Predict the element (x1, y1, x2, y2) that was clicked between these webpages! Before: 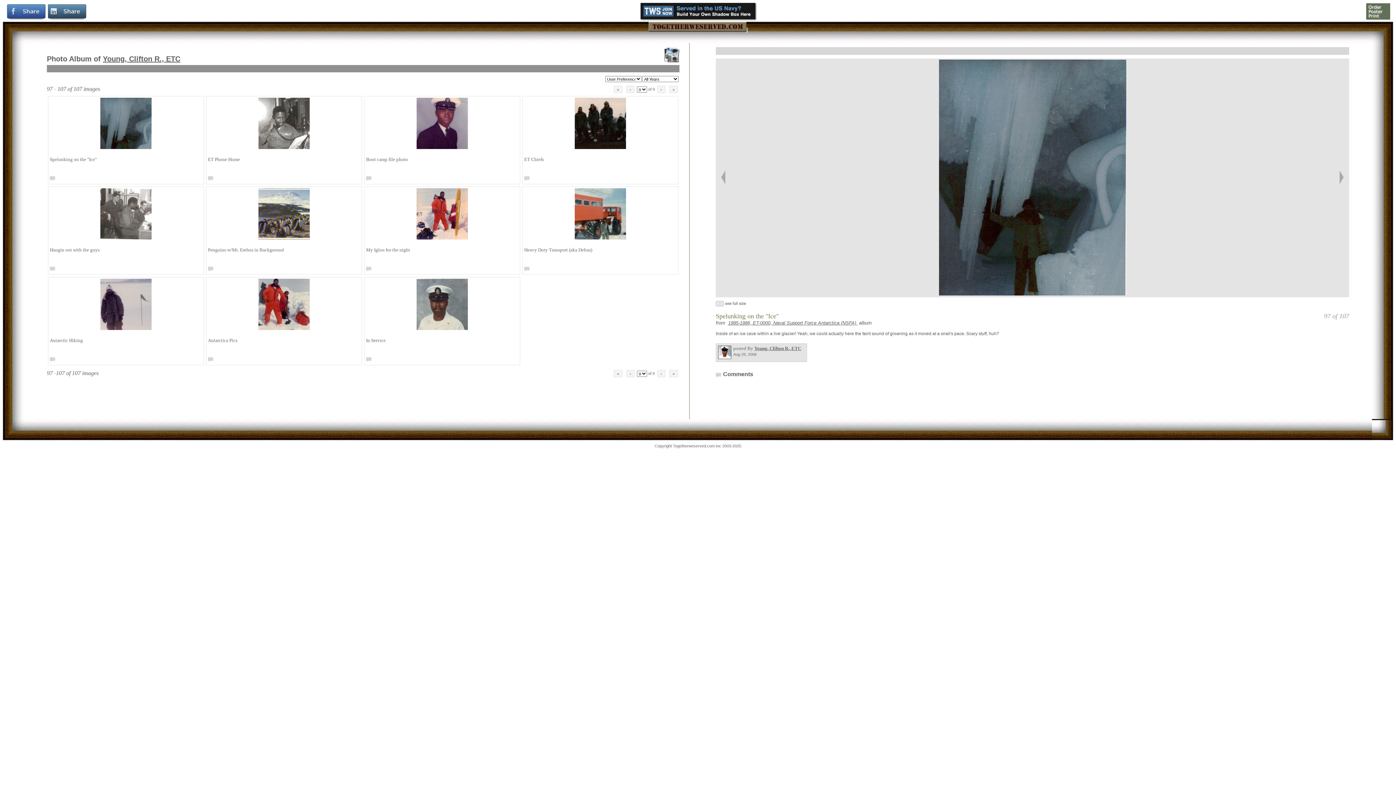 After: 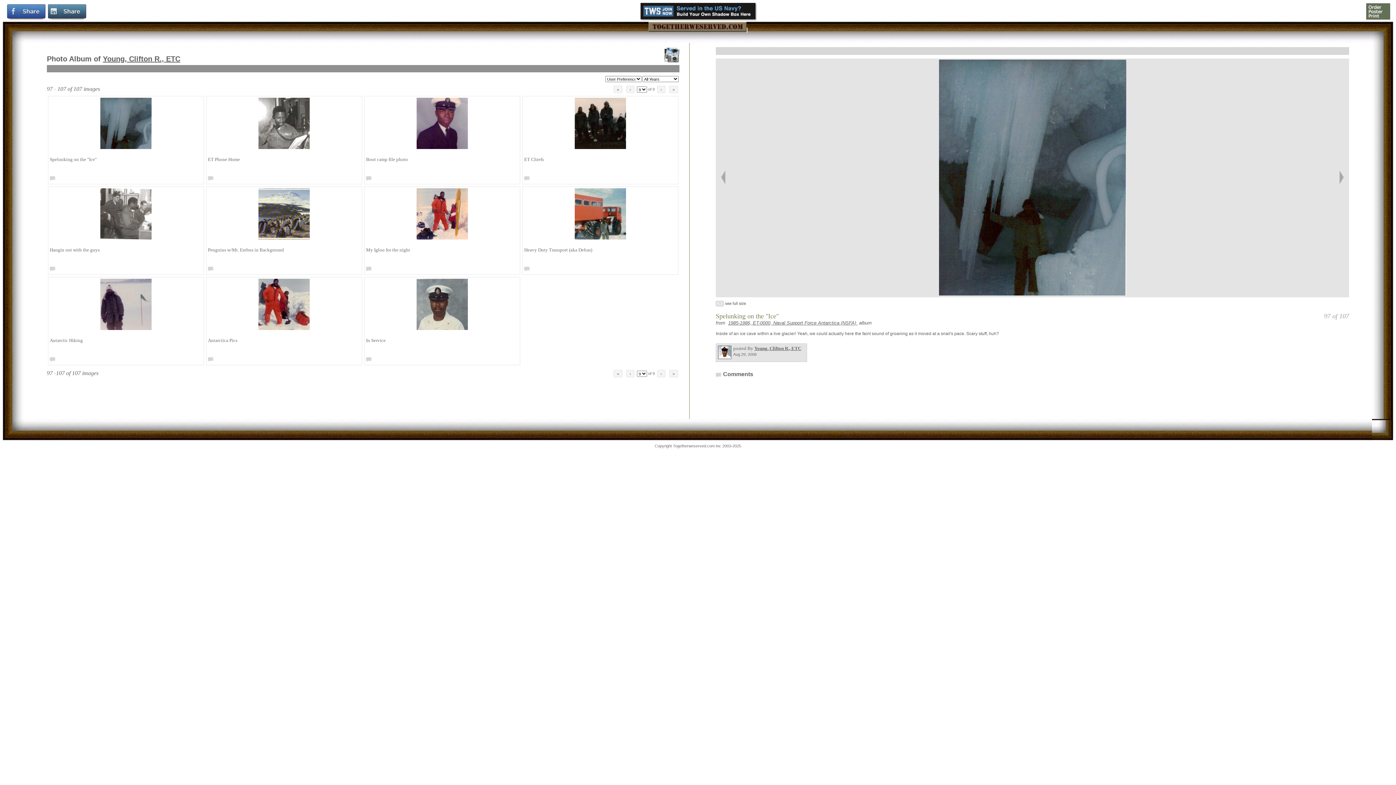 Action: label:   bbox: (208, 357, 214, 362)